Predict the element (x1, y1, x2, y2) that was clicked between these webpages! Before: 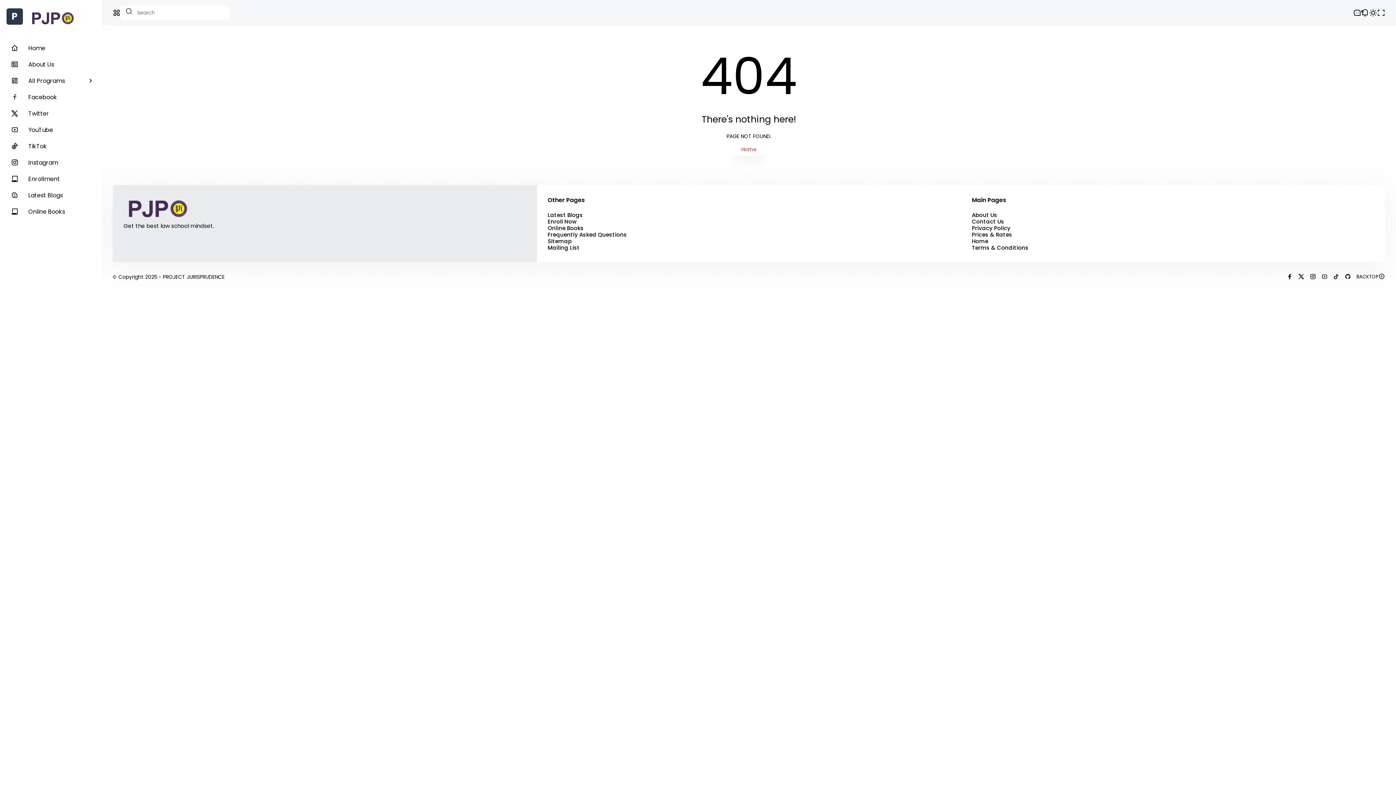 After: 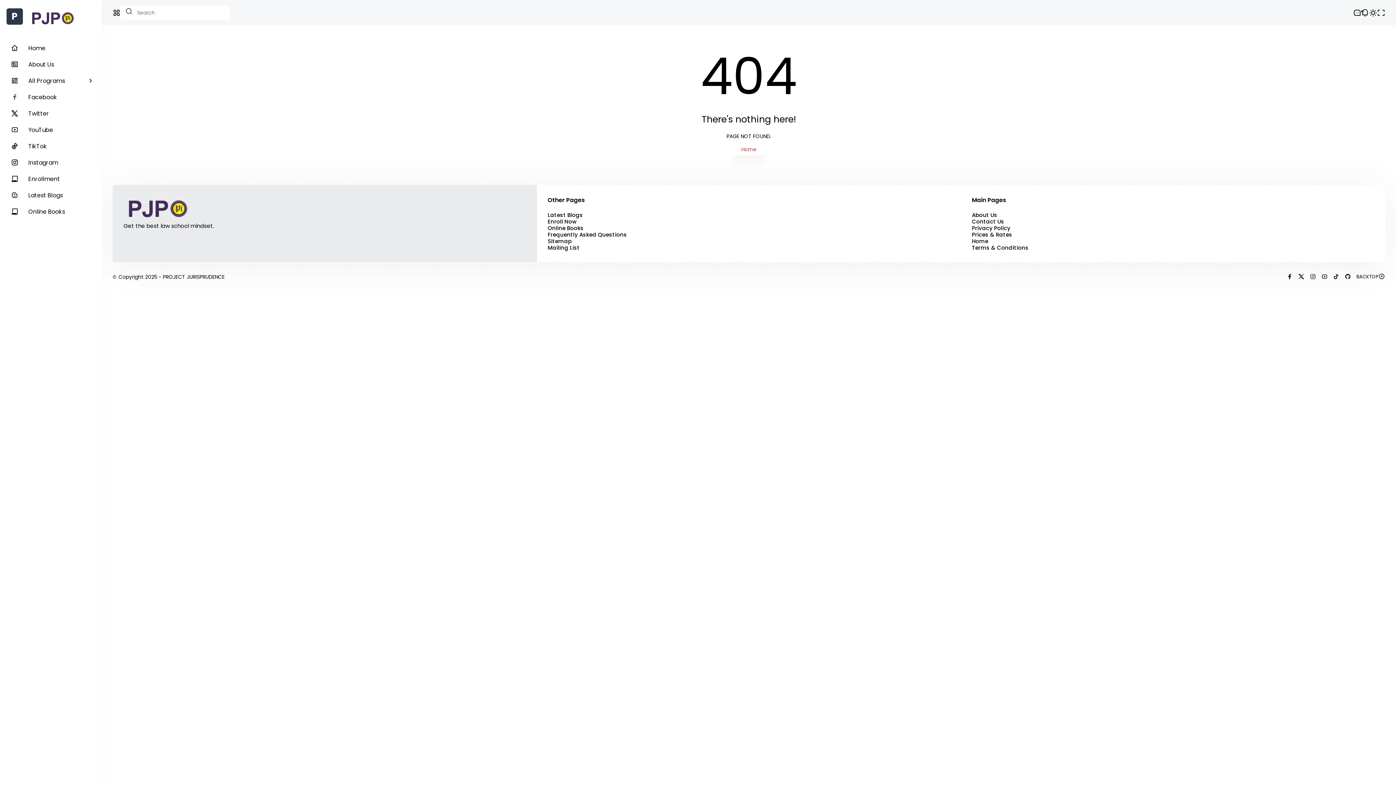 Action: bbox: (1310, 273, 1316, 280) label: instagram